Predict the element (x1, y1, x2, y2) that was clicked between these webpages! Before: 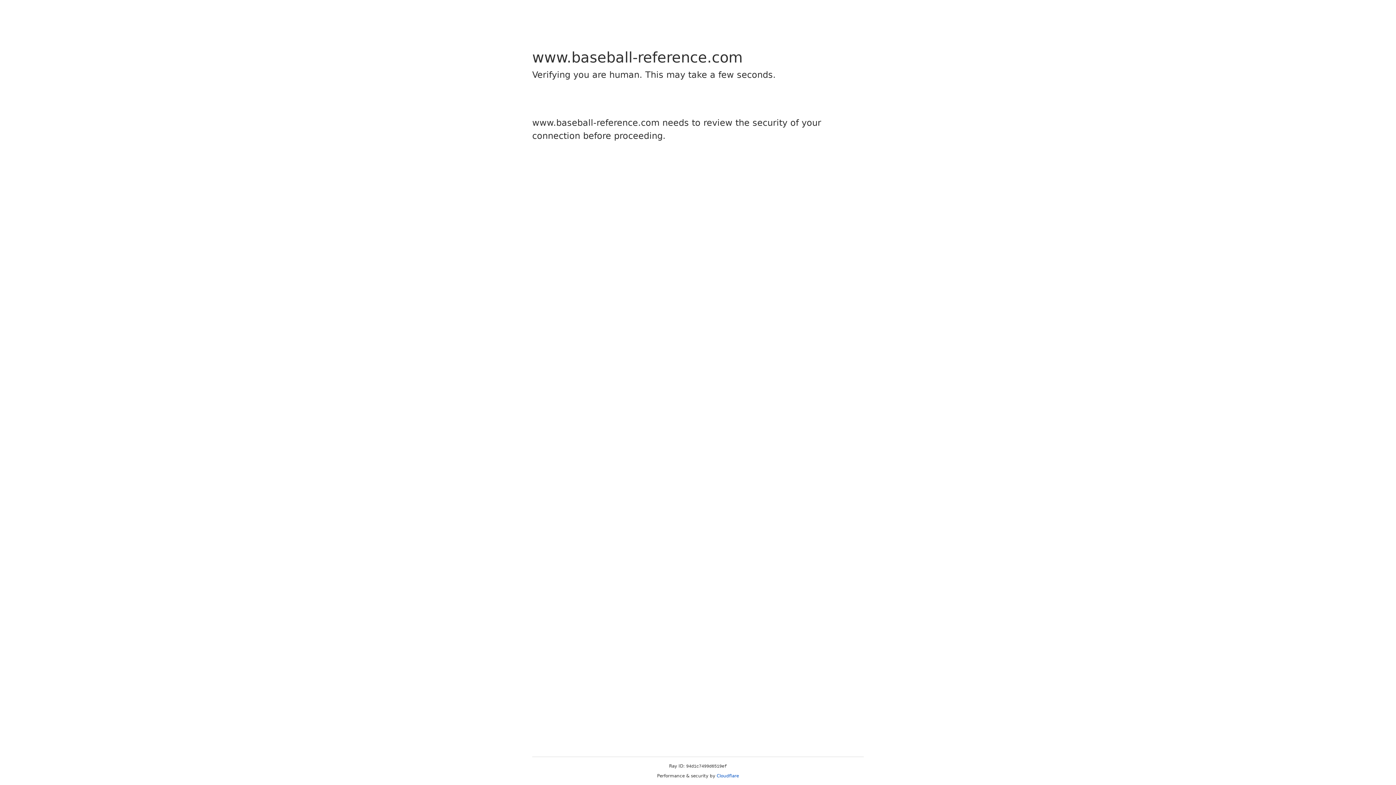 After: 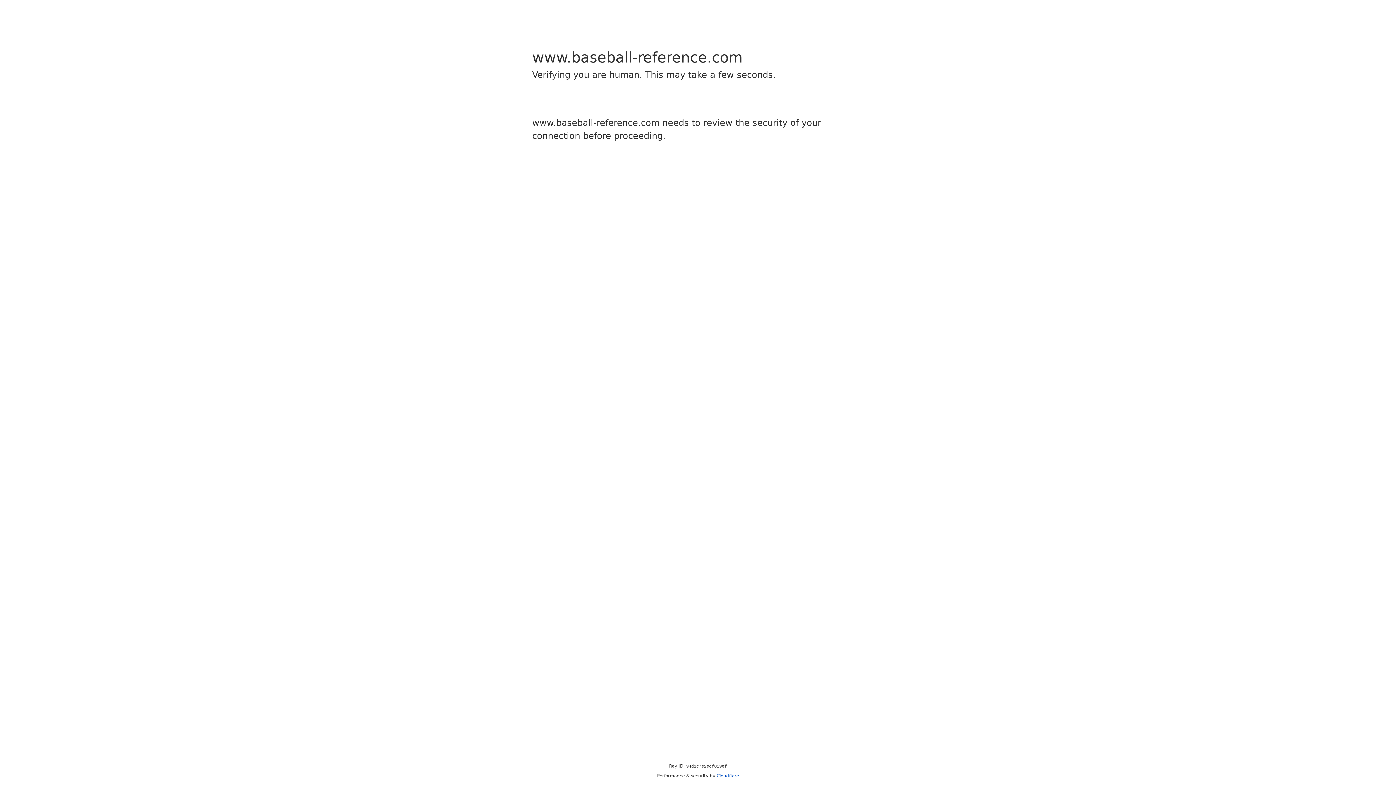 Action: bbox: (716, 773, 739, 778) label: Cloudflare